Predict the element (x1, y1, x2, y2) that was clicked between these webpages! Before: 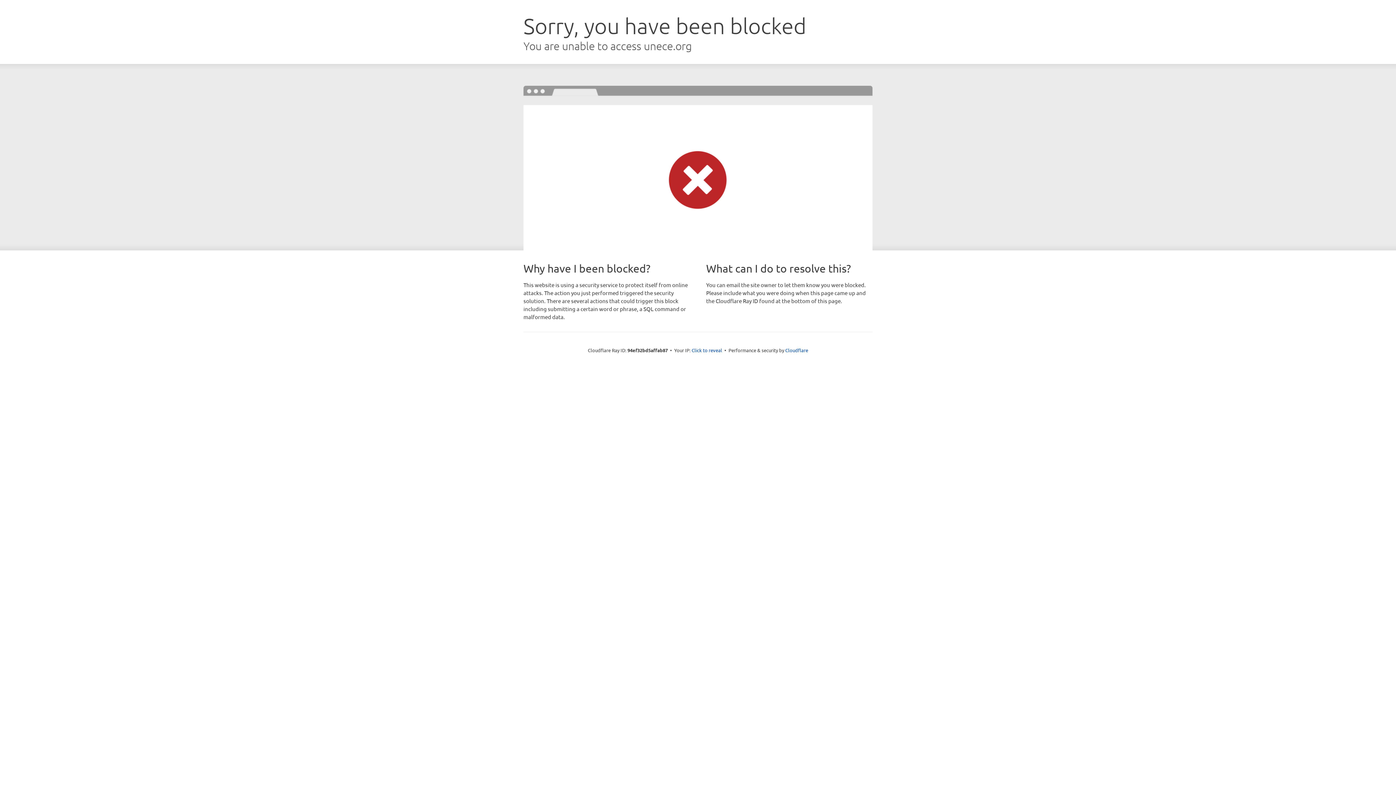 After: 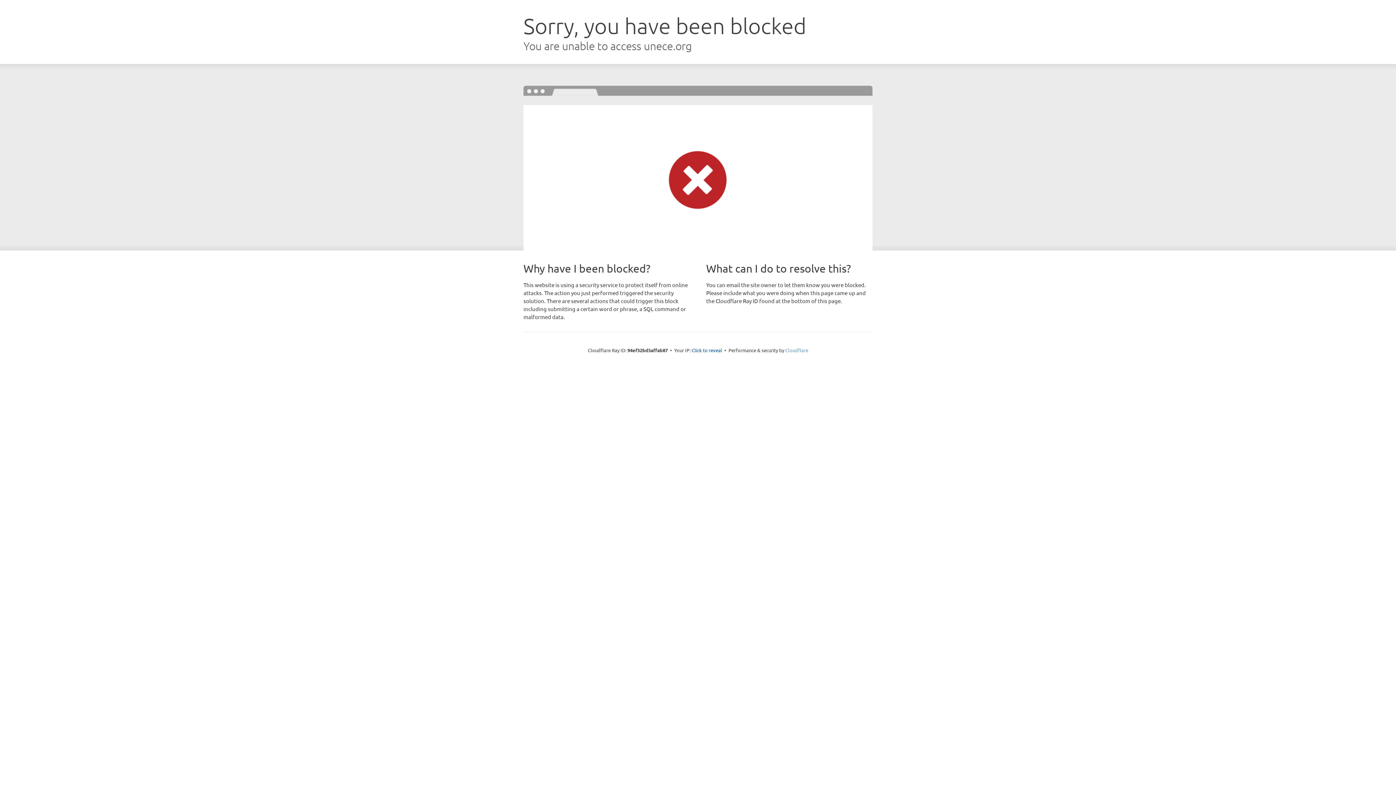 Action: bbox: (785, 347, 808, 353) label: Cloudflare